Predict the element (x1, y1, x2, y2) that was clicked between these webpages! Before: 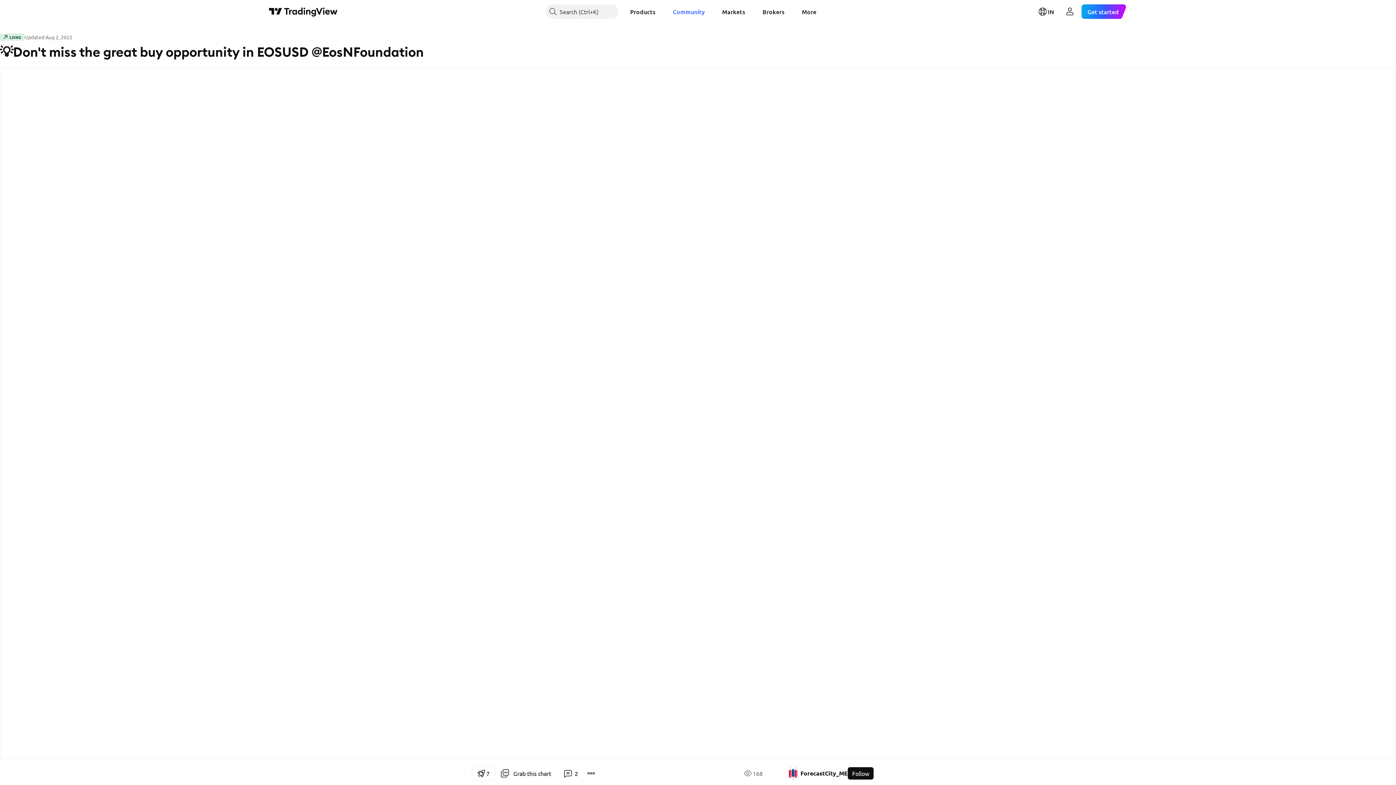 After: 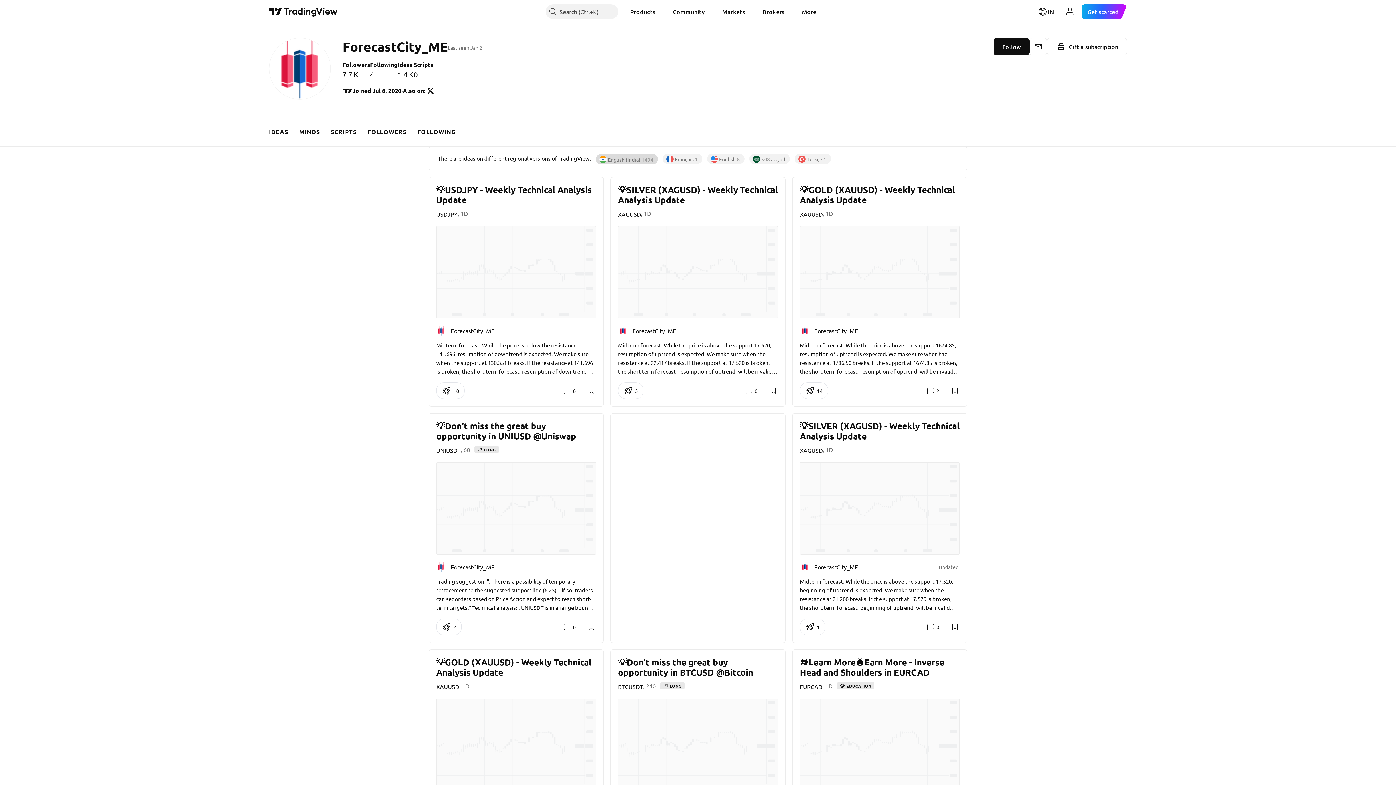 Action: bbox: (786, 766, 848, 781) label: ForecastCity_ME